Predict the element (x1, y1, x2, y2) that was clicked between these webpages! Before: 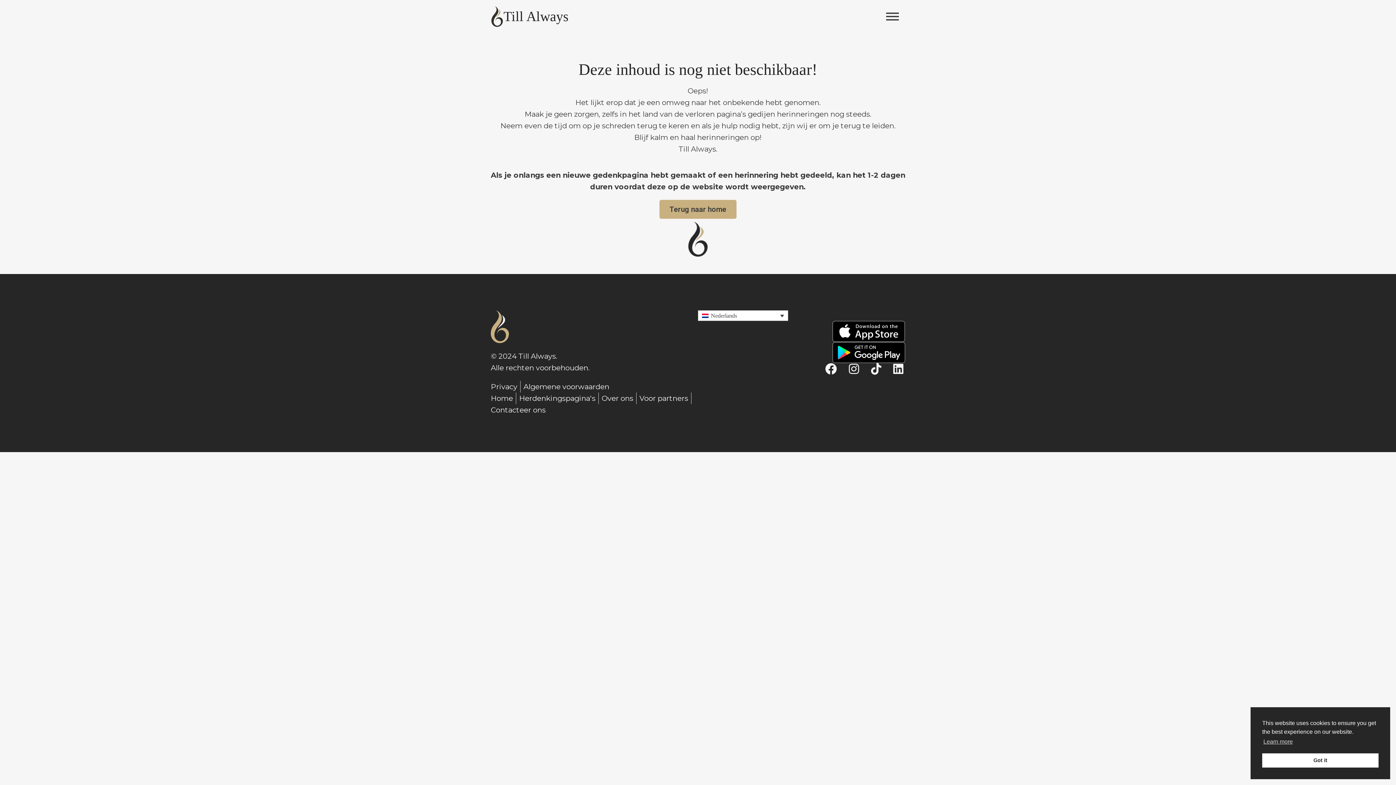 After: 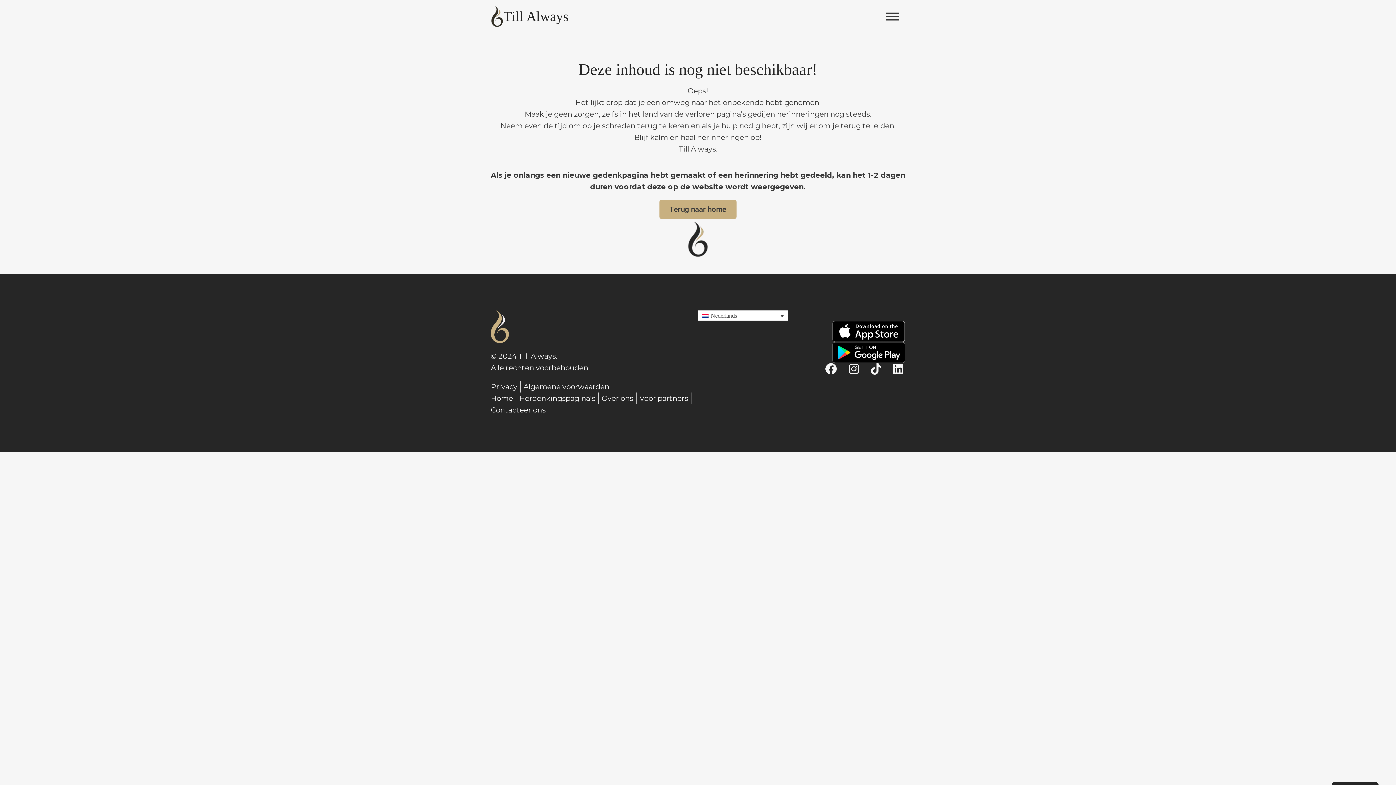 Action: label: Got it cookie bbox: (1262, 753, 1378, 768)